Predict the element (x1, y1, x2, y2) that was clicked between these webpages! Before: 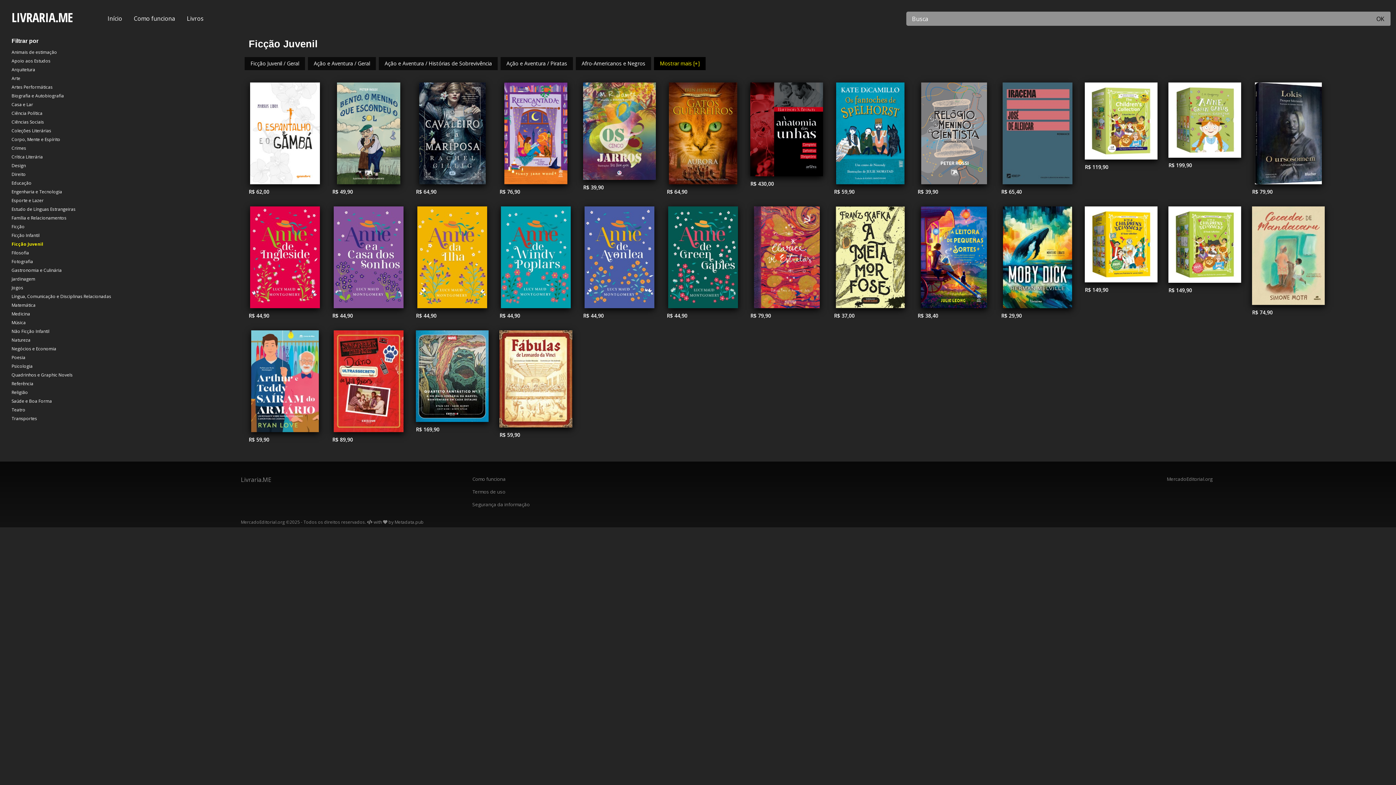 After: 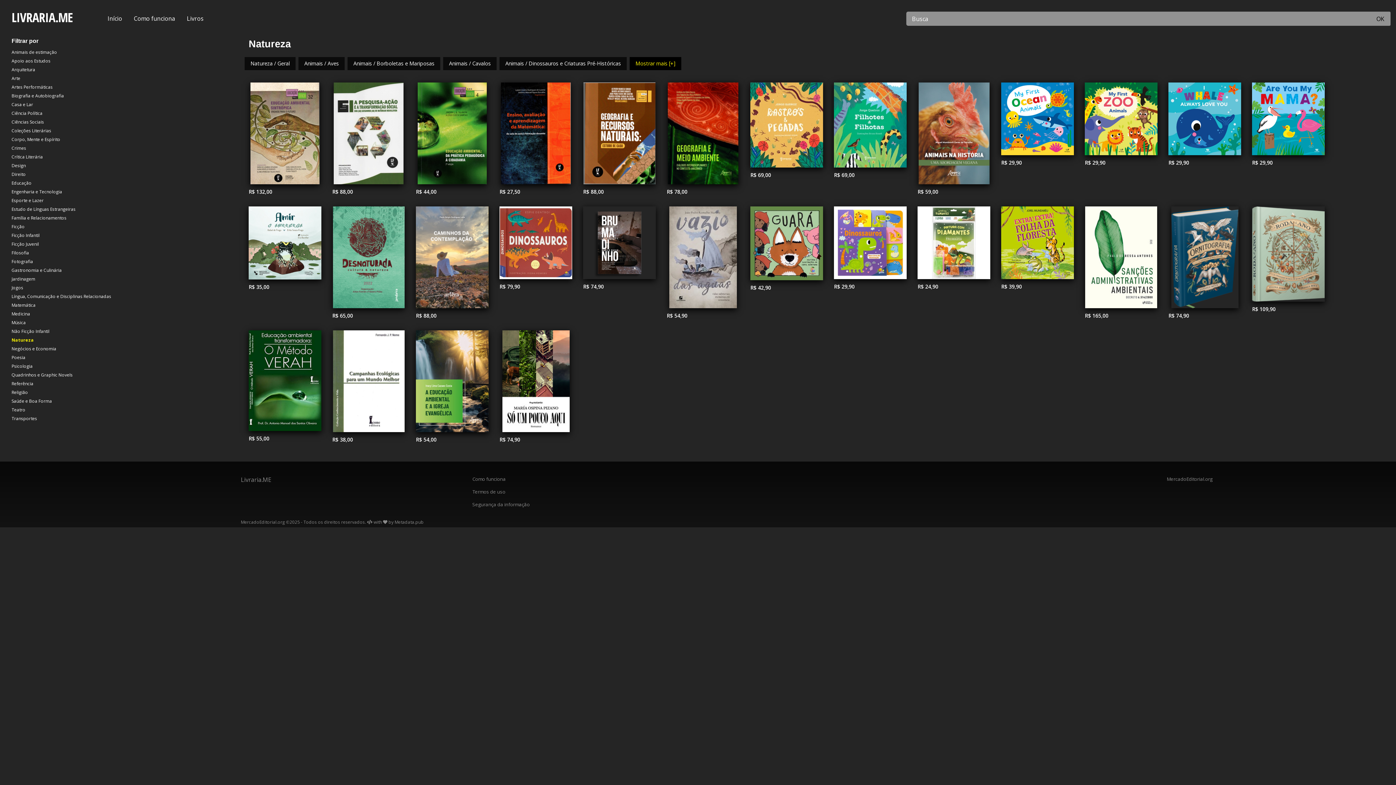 Action: label: Natureza bbox: (11, 336, 241, 344)